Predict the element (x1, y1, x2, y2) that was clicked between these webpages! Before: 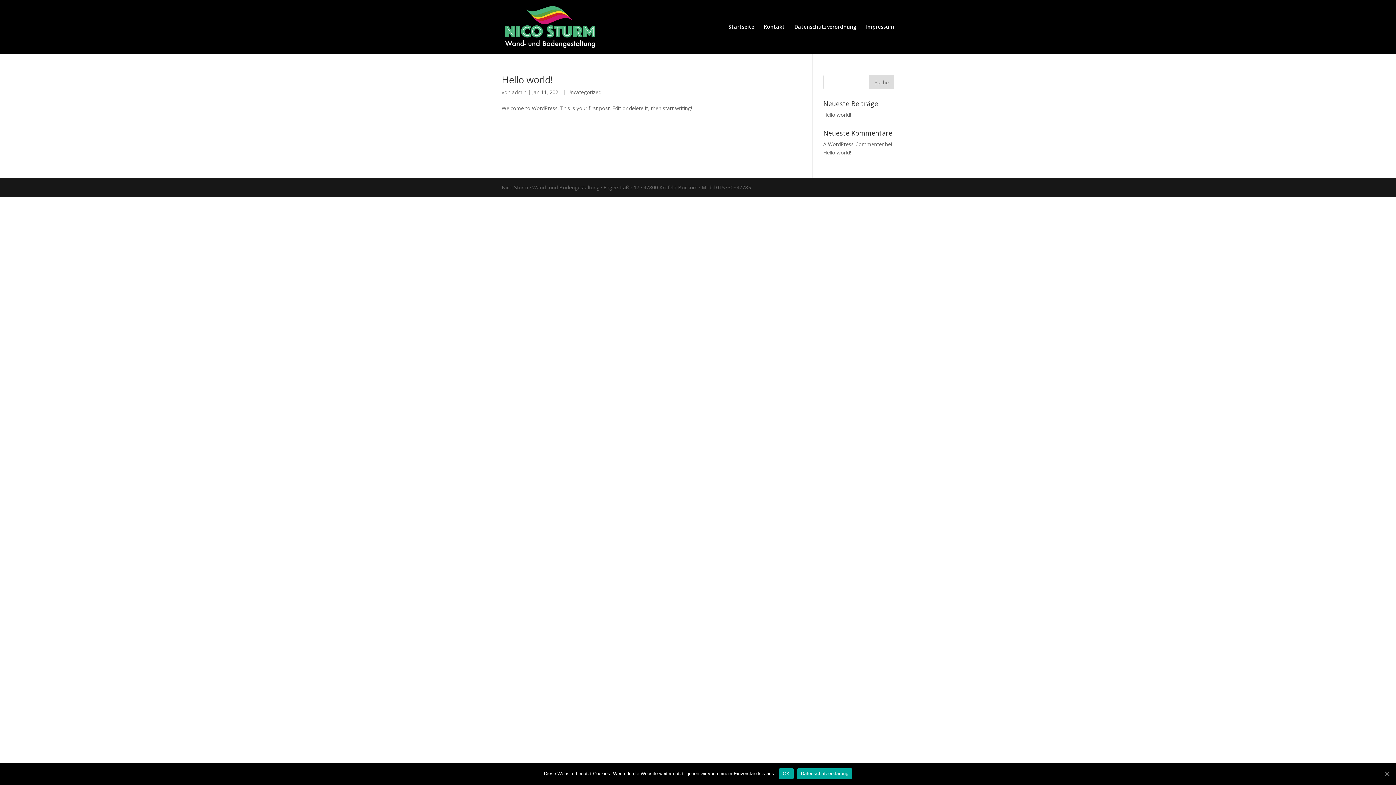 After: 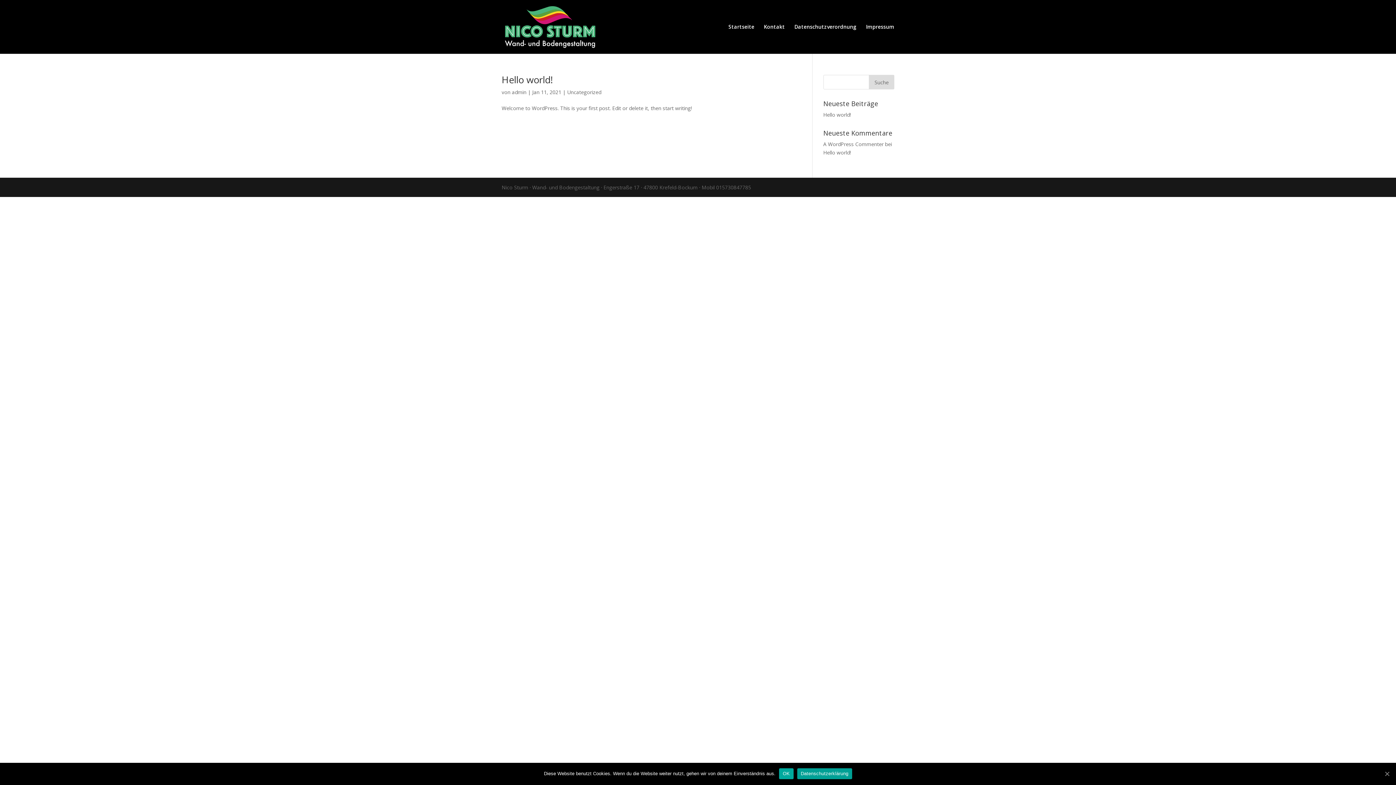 Action: label: Datenschutzerklärung bbox: (797, 768, 852, 779)